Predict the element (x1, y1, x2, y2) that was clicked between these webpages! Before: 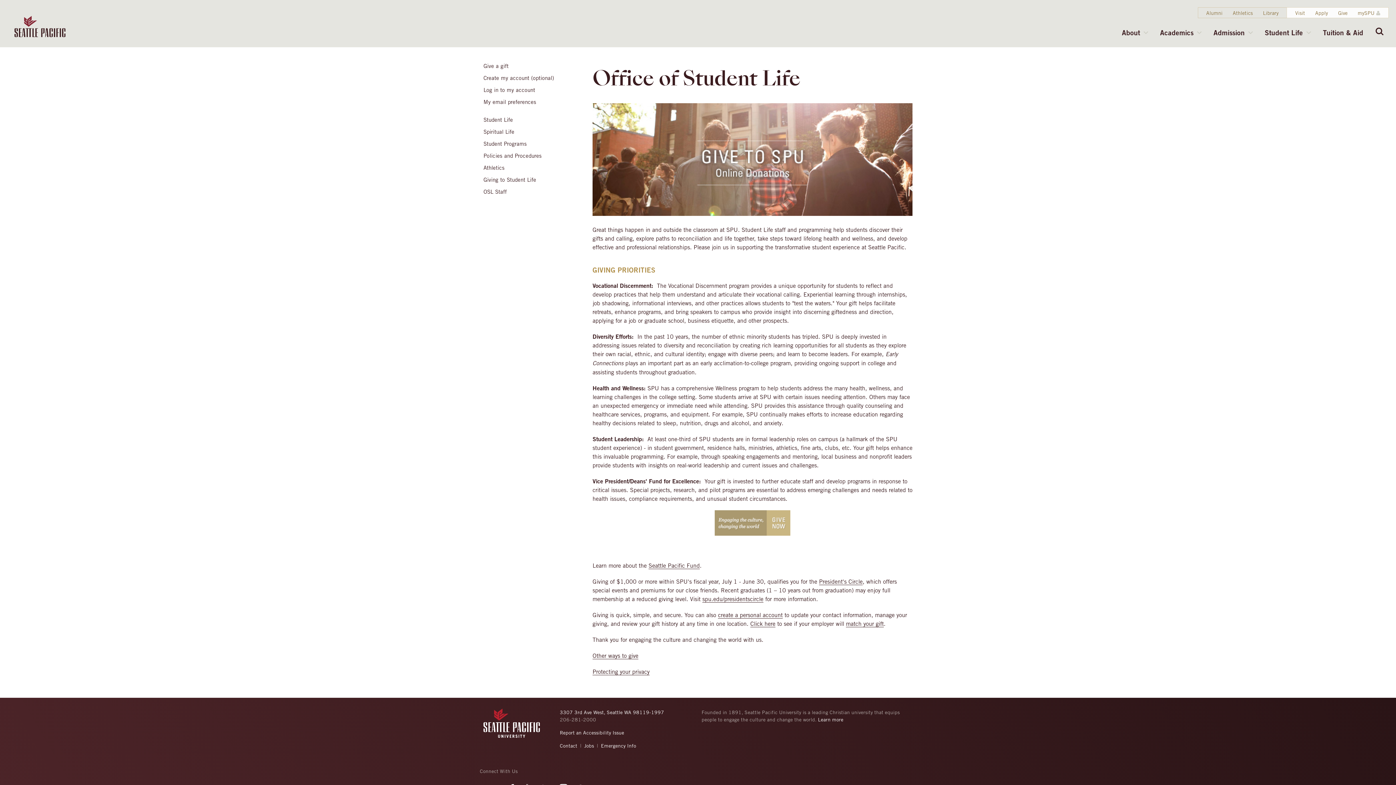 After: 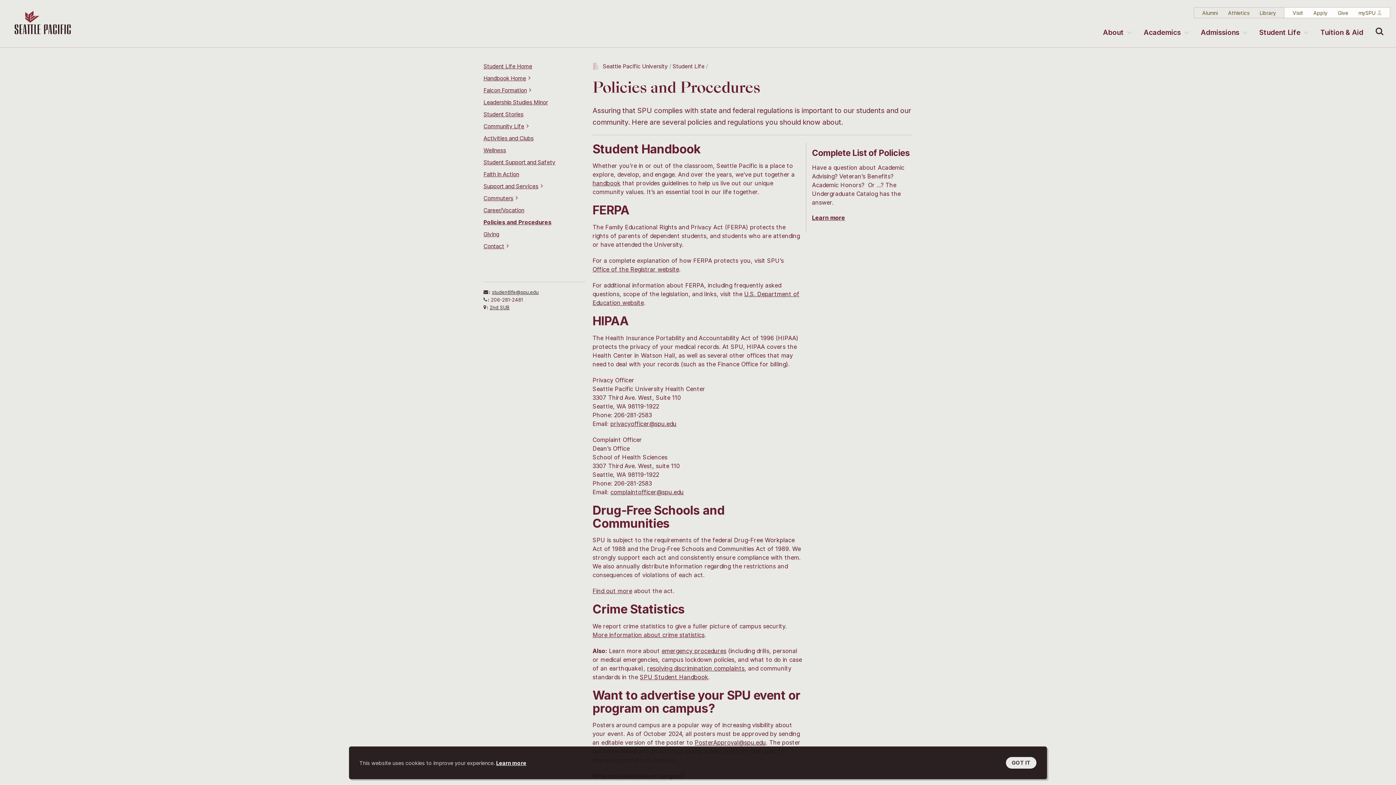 Action: label: Policies and Procedures bbox: (483, 152, 541, 158)